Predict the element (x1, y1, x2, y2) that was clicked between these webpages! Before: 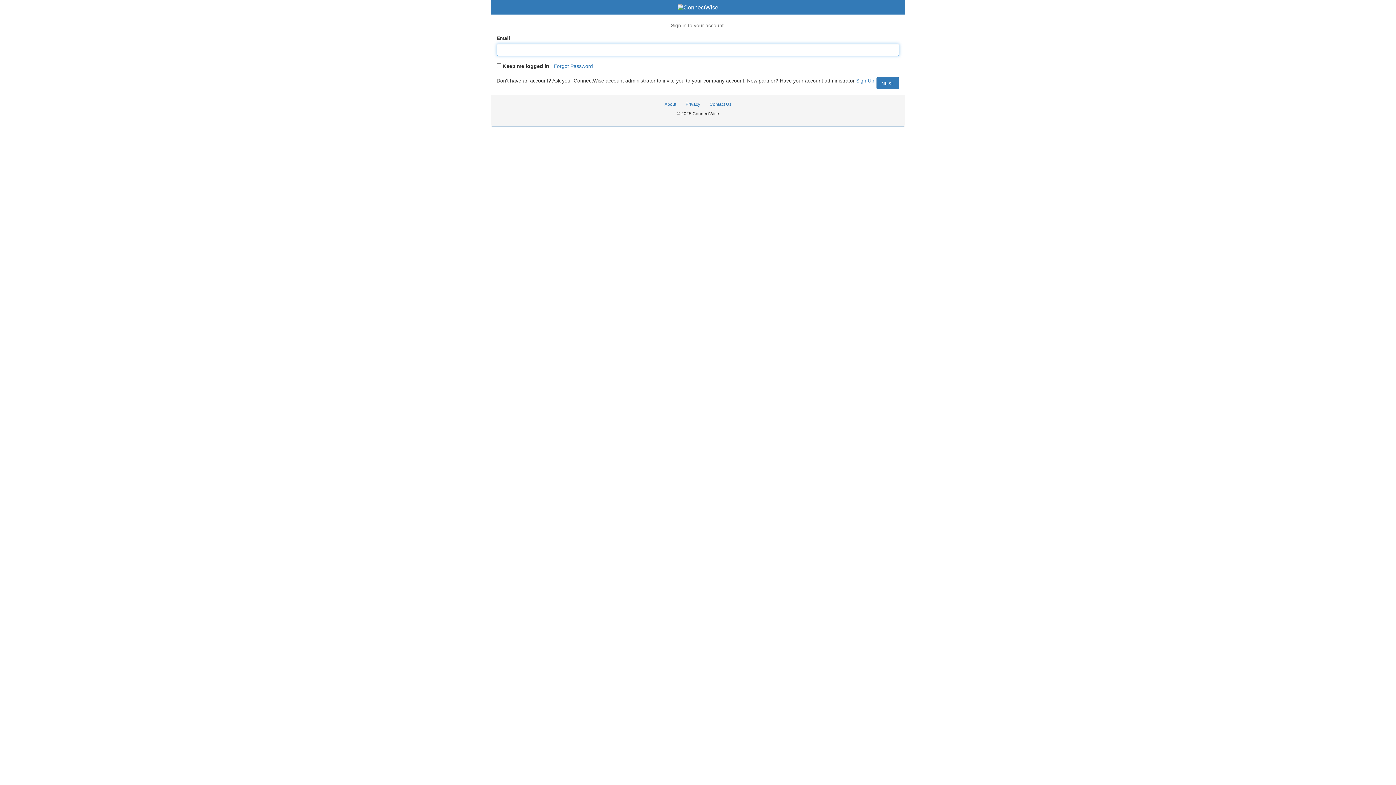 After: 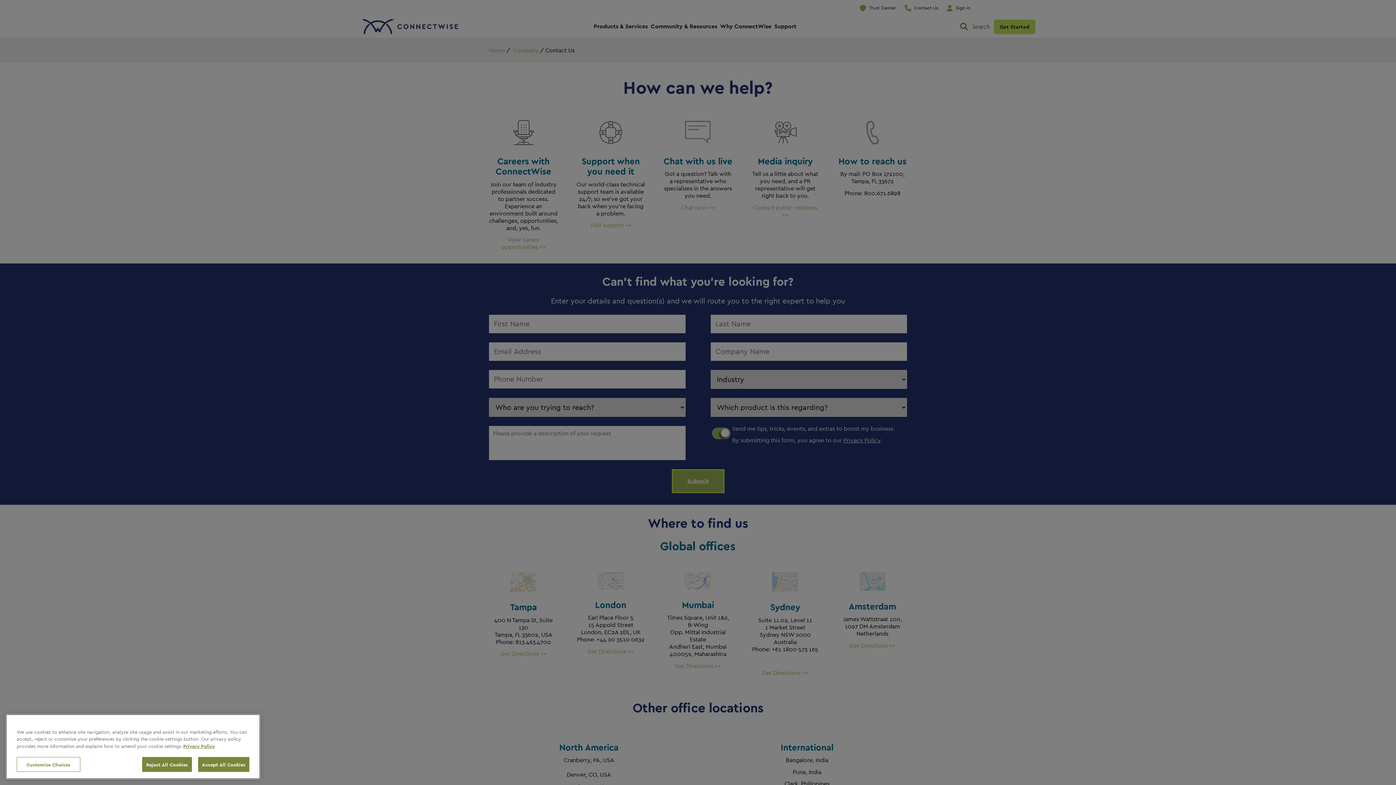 Action: label: Contact Us bbox: (705, 99, 735, 109)